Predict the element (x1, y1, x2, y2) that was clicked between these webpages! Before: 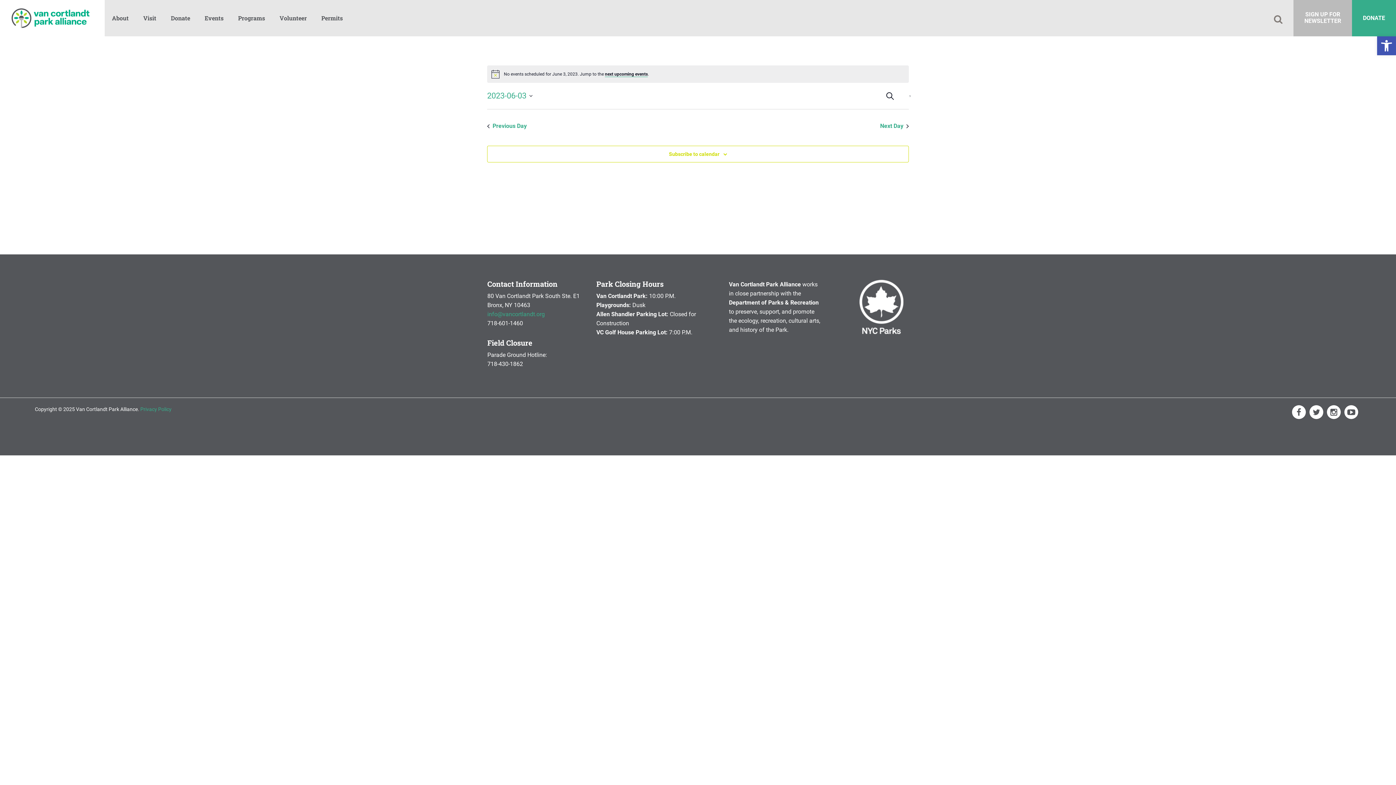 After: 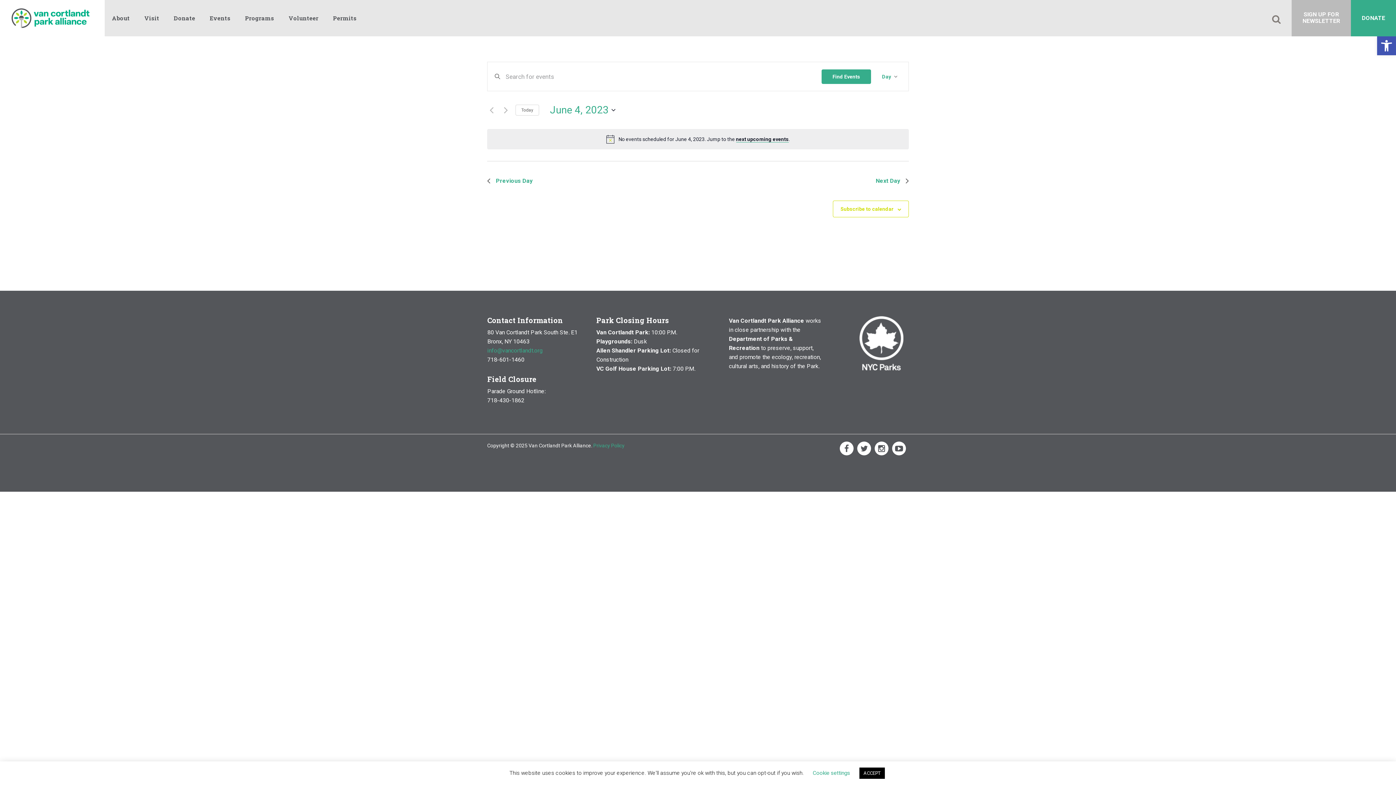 Action: bbox: (880, 118, 909, 134) label: Next Day